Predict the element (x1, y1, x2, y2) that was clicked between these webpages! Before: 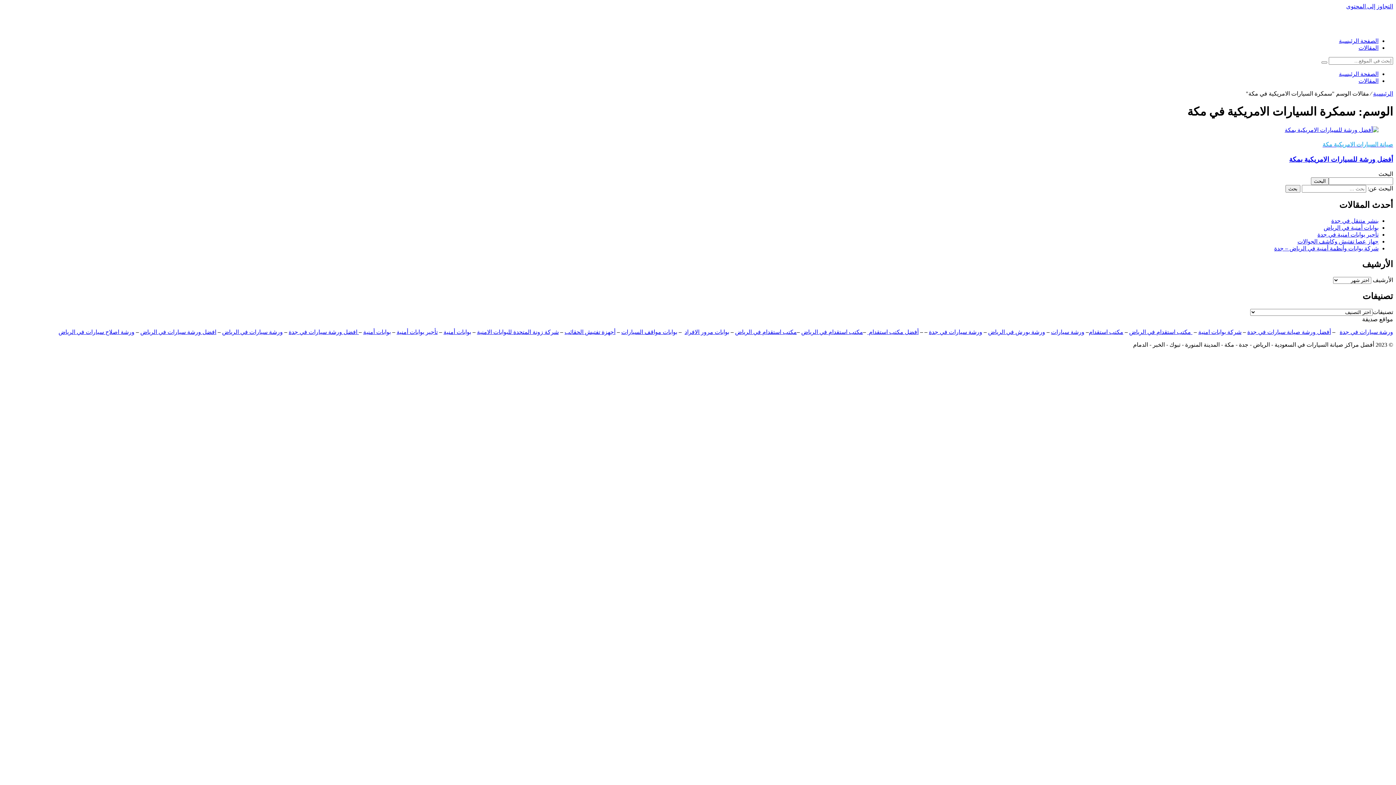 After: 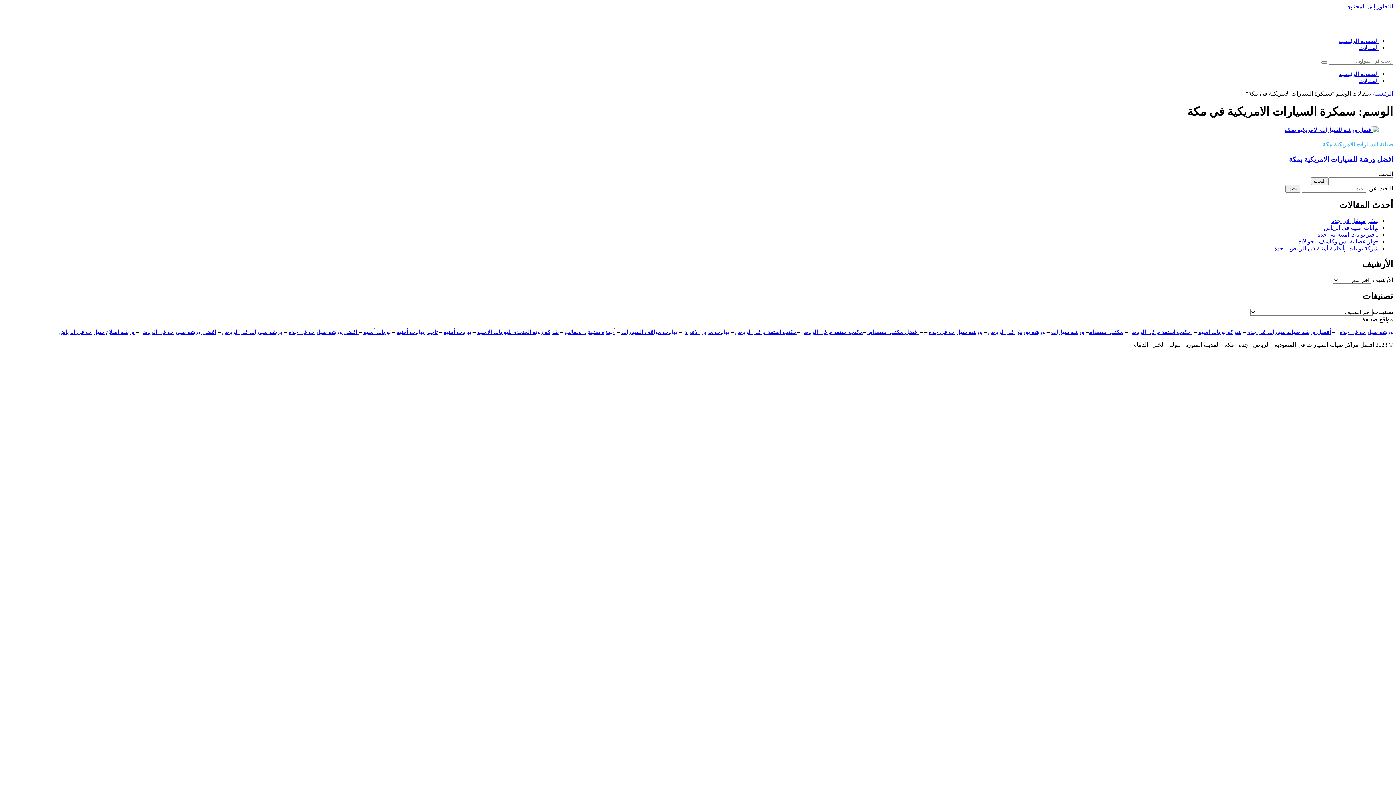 Action: bbox: (621, 328, 677, 335) label: بوابات مواقف السيارات